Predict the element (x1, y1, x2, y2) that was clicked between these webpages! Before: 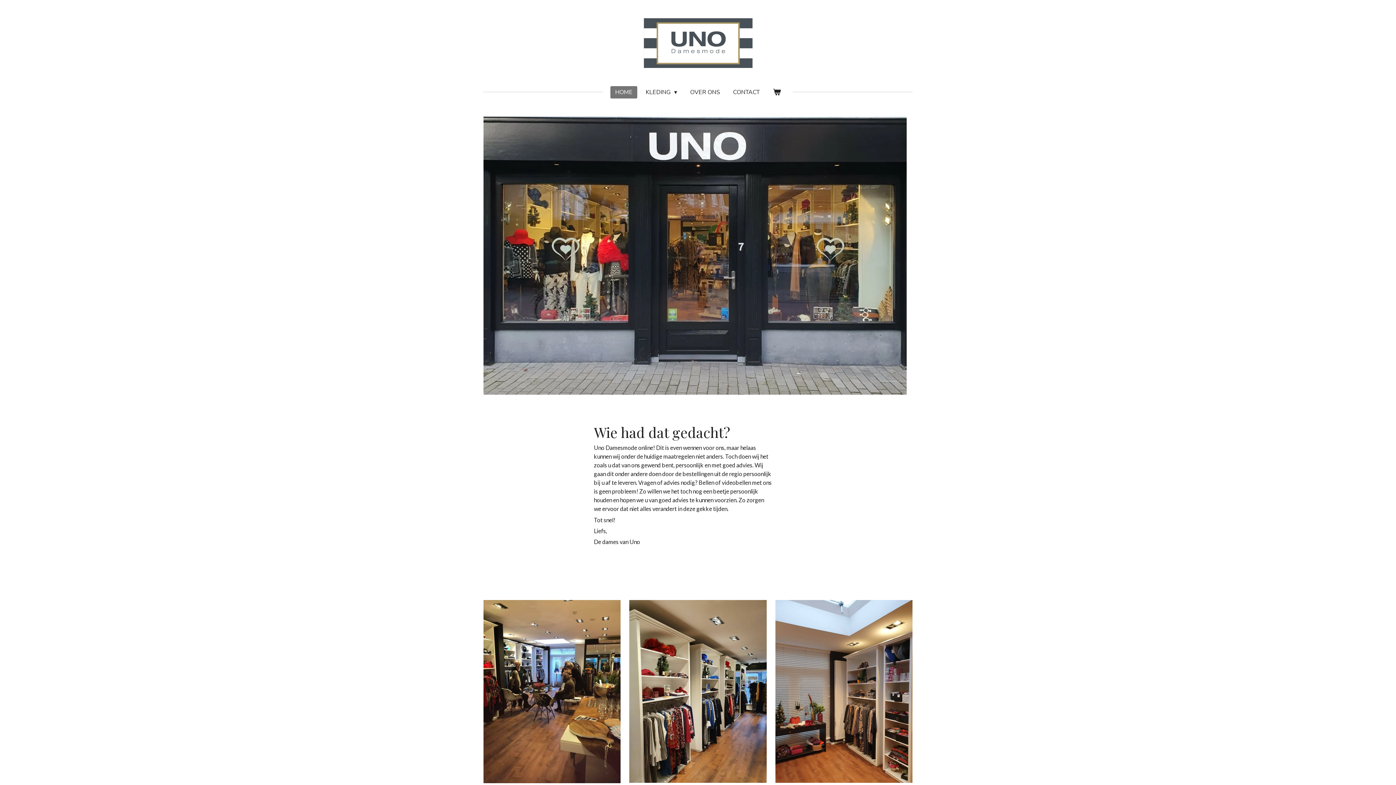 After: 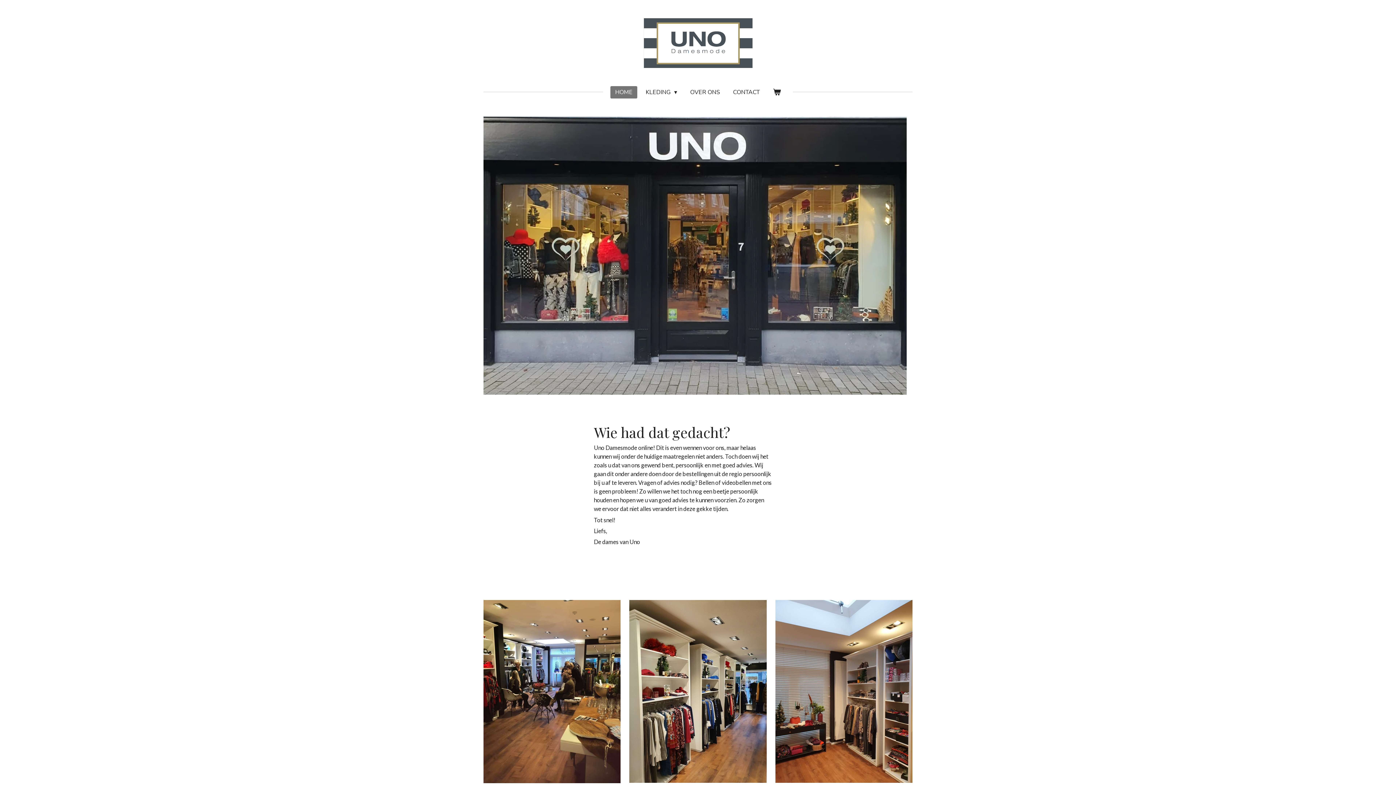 Action: bbox: (610, 86, 637, 98) label: HOME